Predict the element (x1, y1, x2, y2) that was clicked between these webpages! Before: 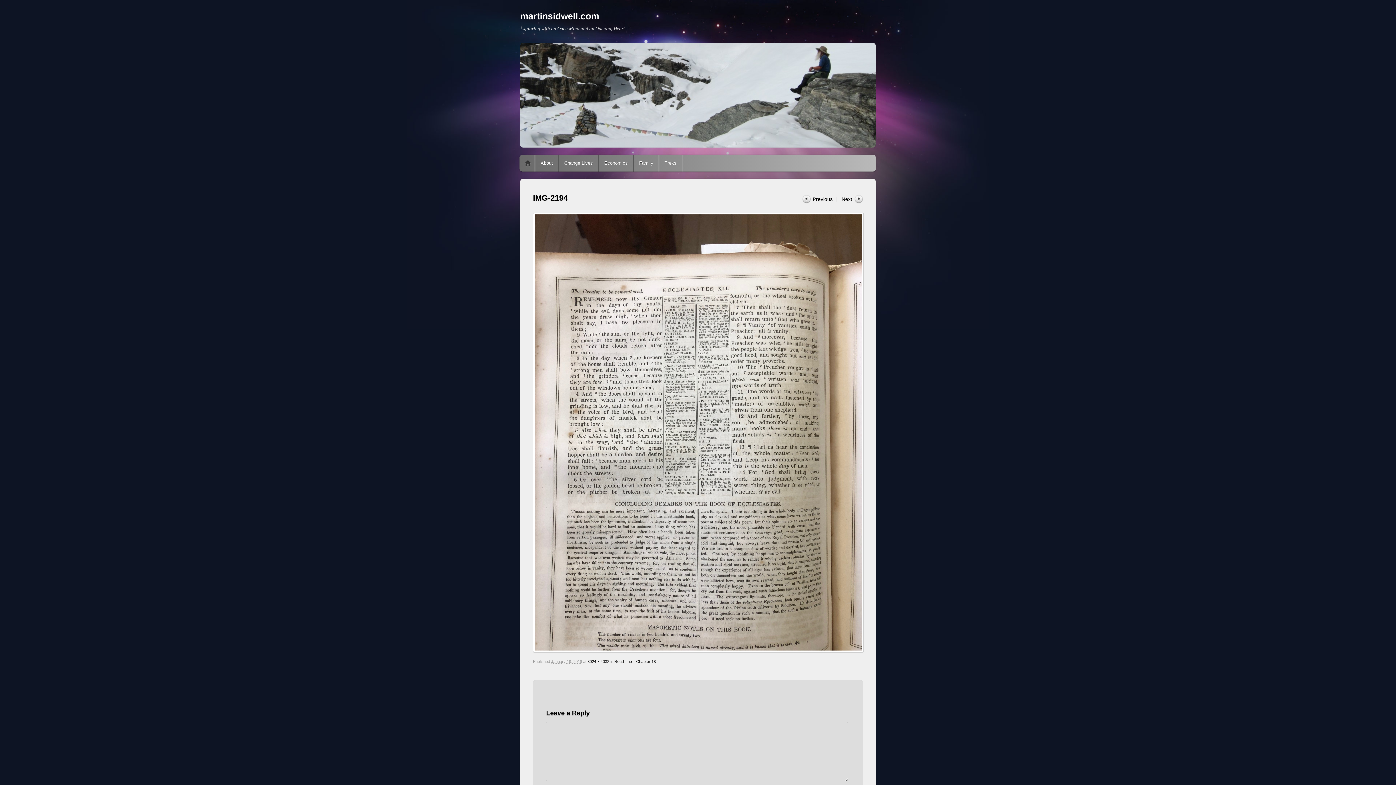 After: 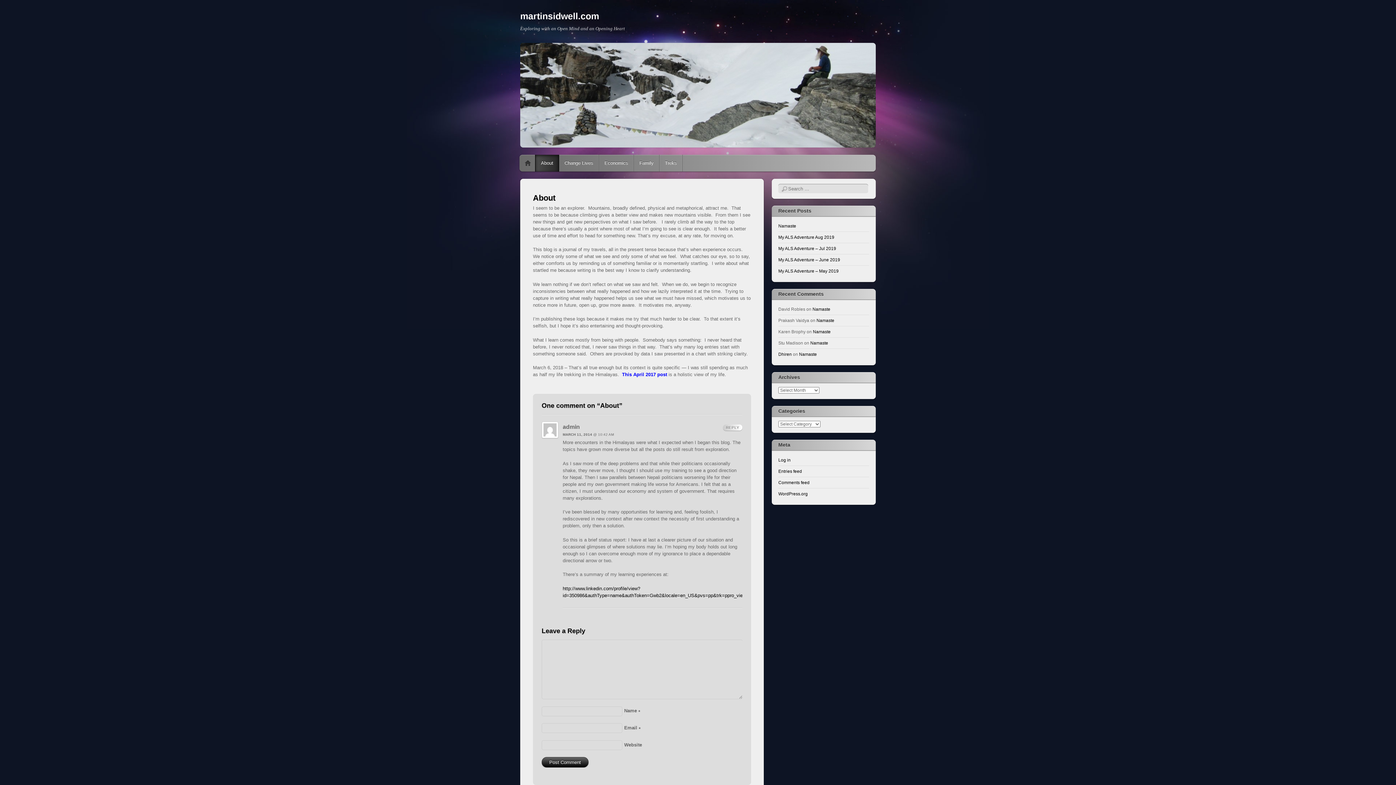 Action: label: About bbox: (535, 154, 558, 171)